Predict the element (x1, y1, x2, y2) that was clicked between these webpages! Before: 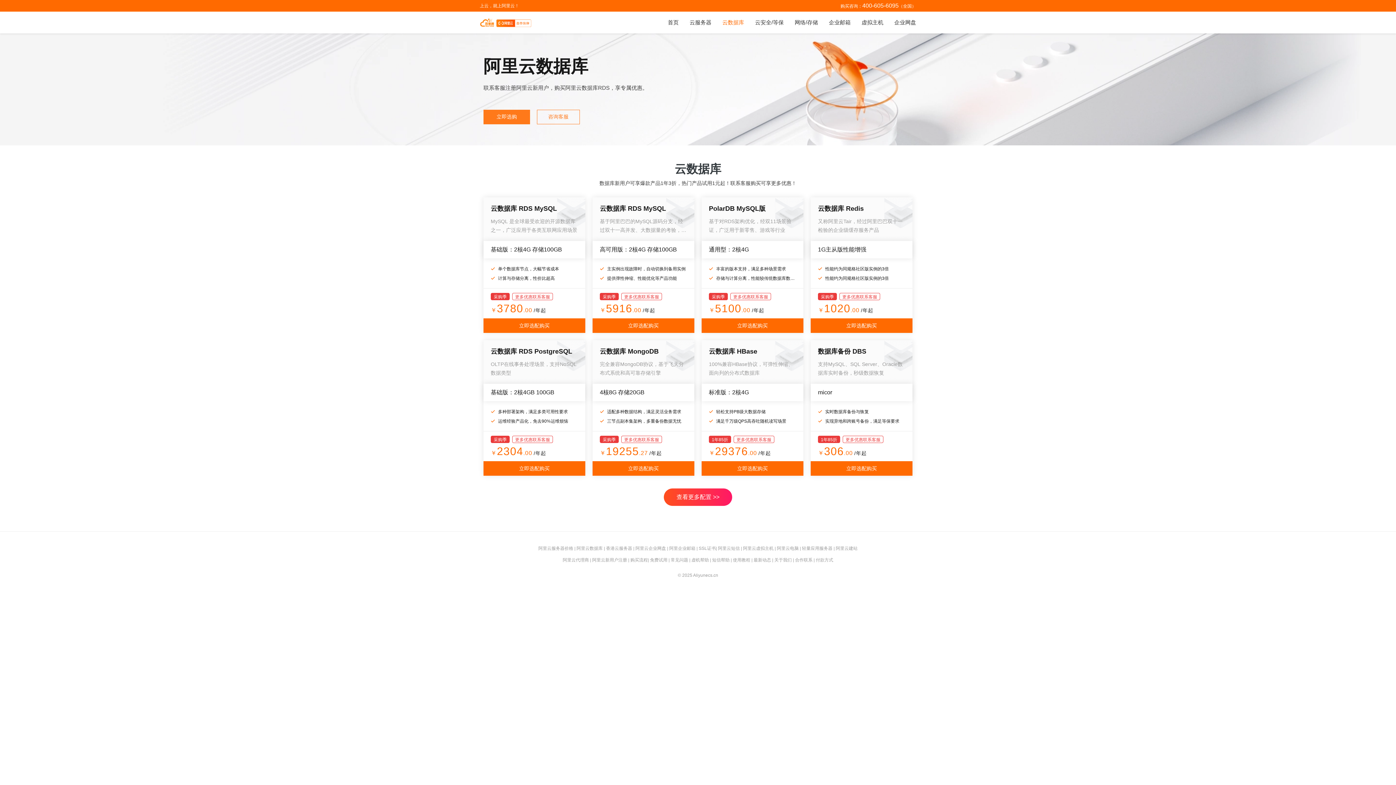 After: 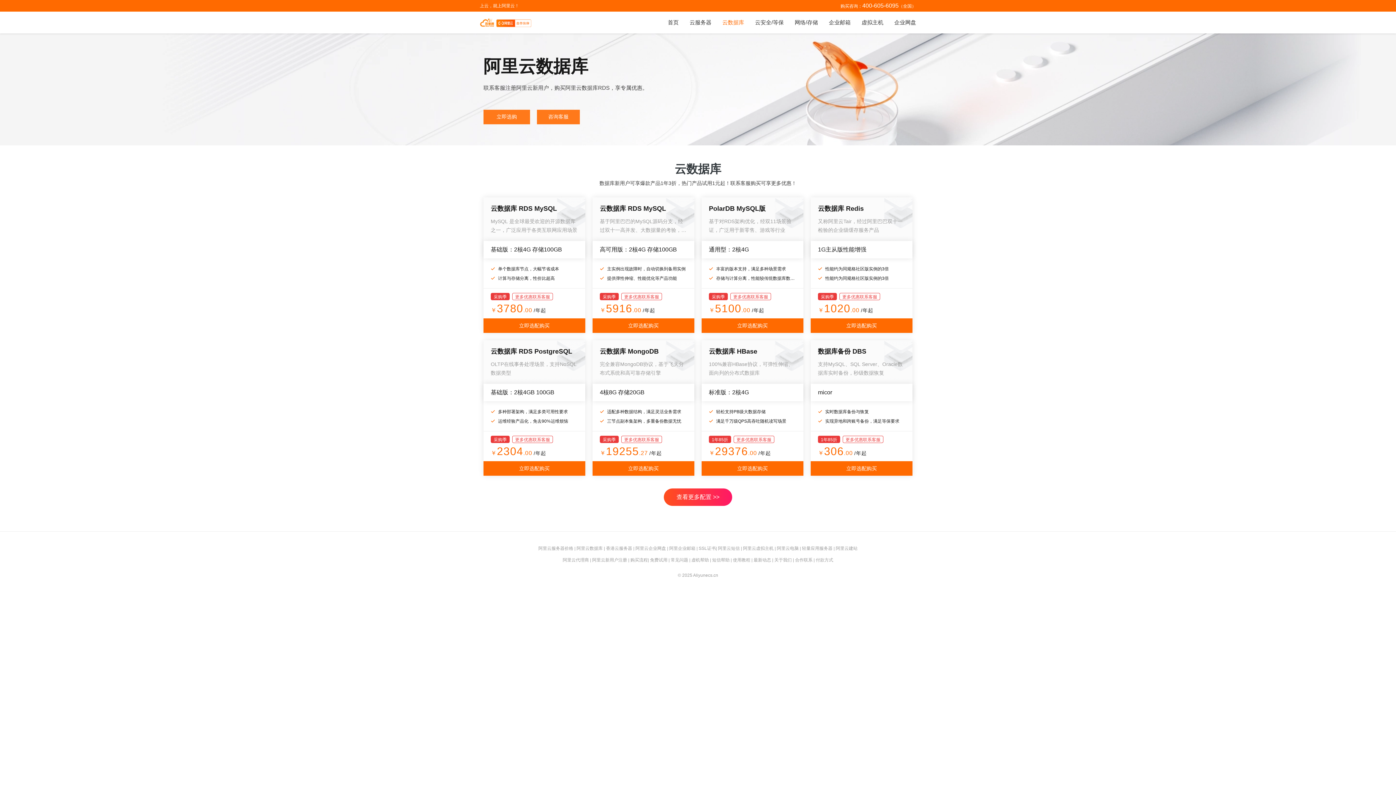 Action: label: 咨询客服 bbox: (537, 113, 585, 119)